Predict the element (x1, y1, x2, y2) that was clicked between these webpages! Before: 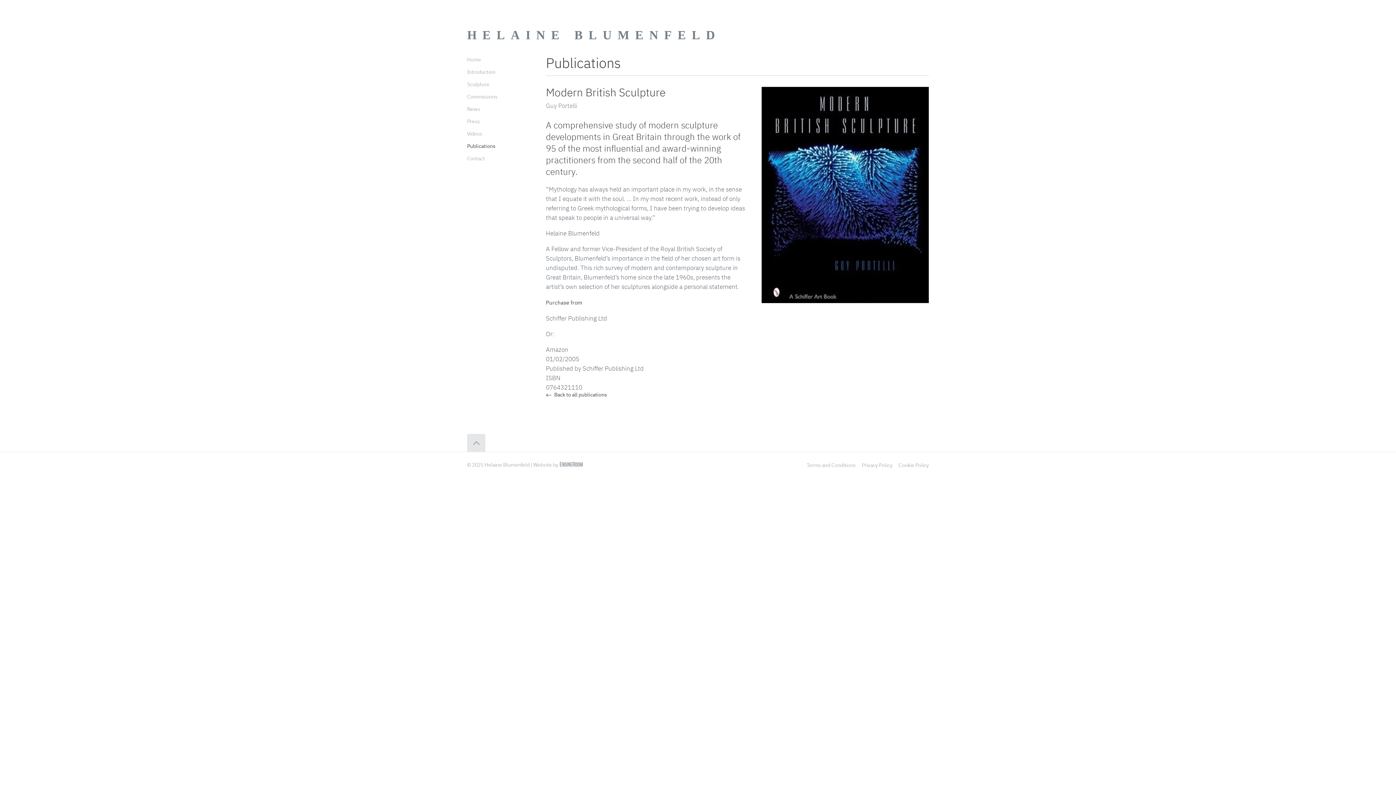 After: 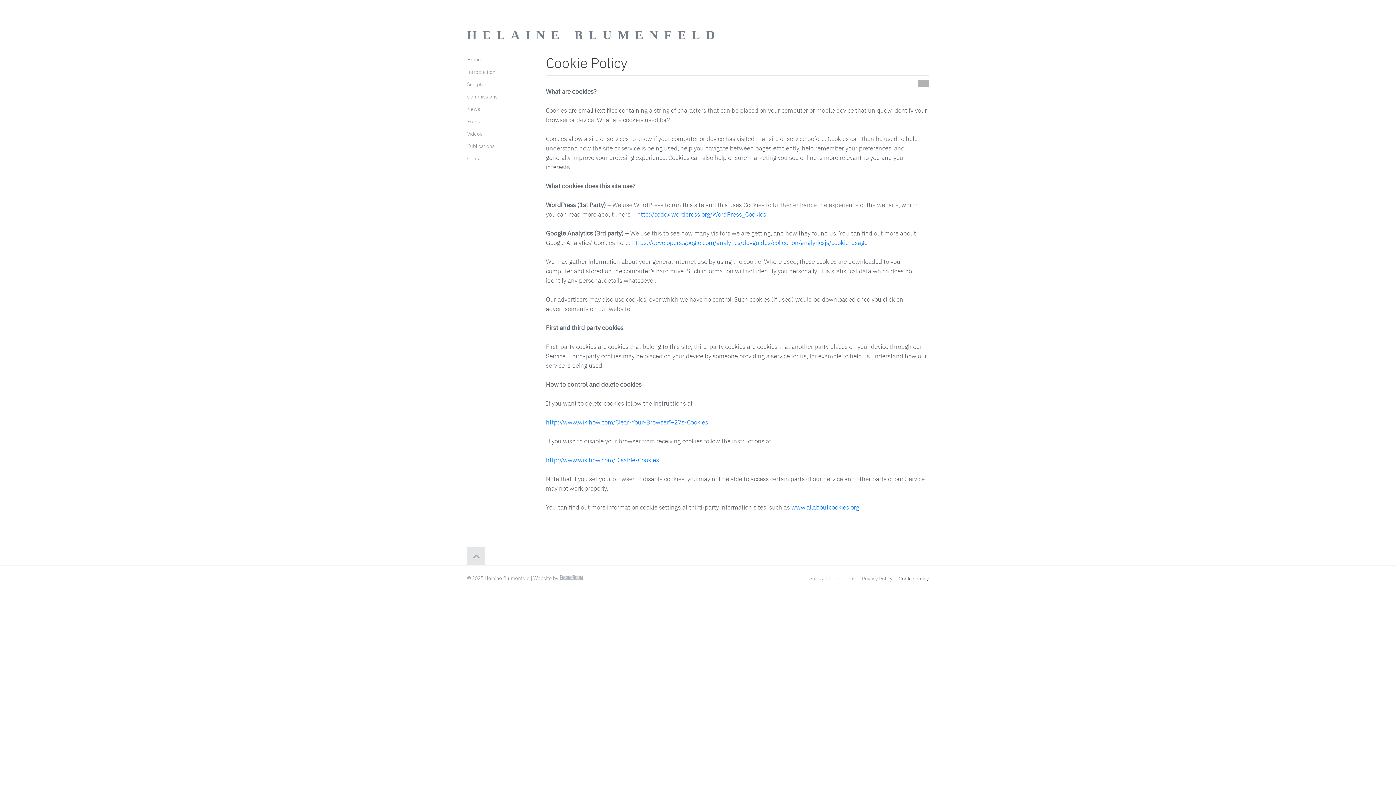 Action: label: Cookie Policy bbox: (898, 462, 929, 468)